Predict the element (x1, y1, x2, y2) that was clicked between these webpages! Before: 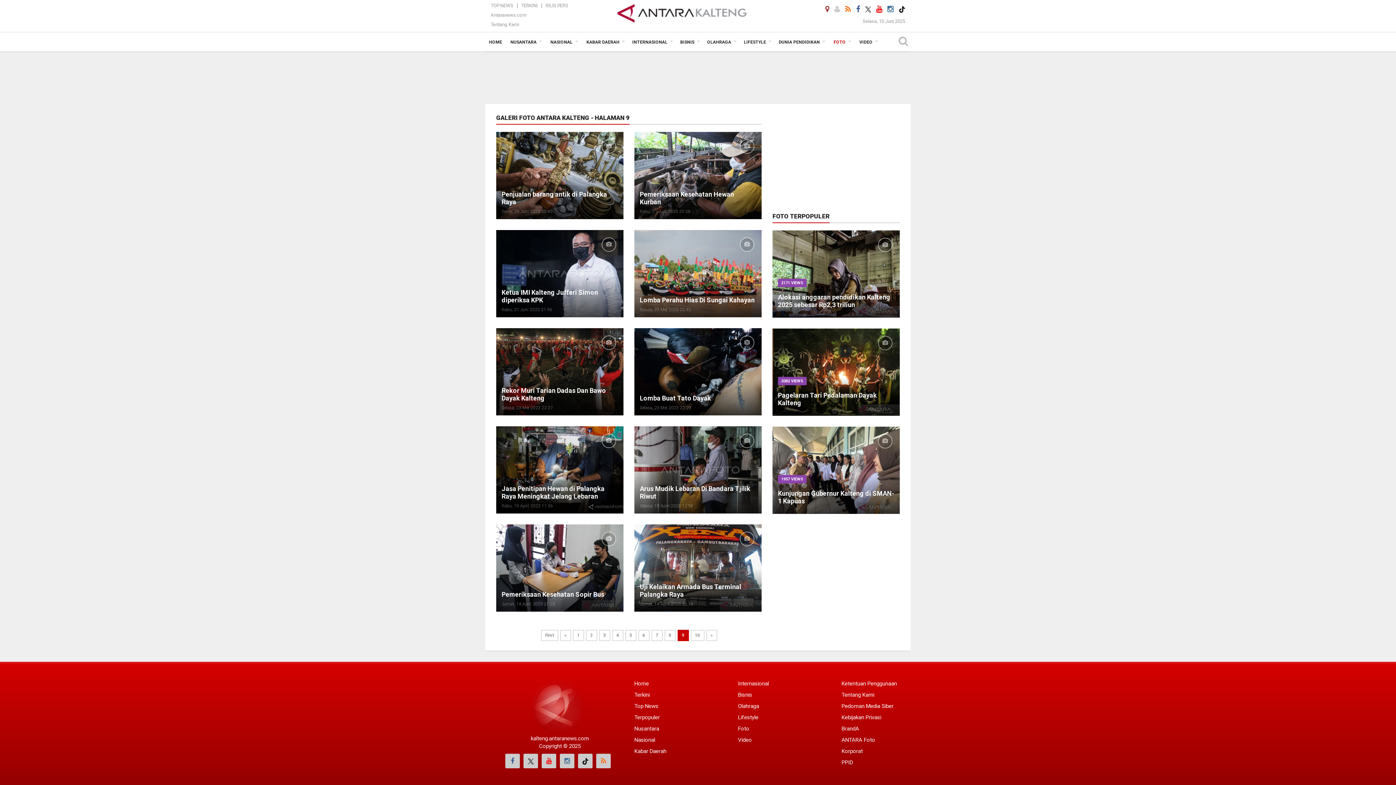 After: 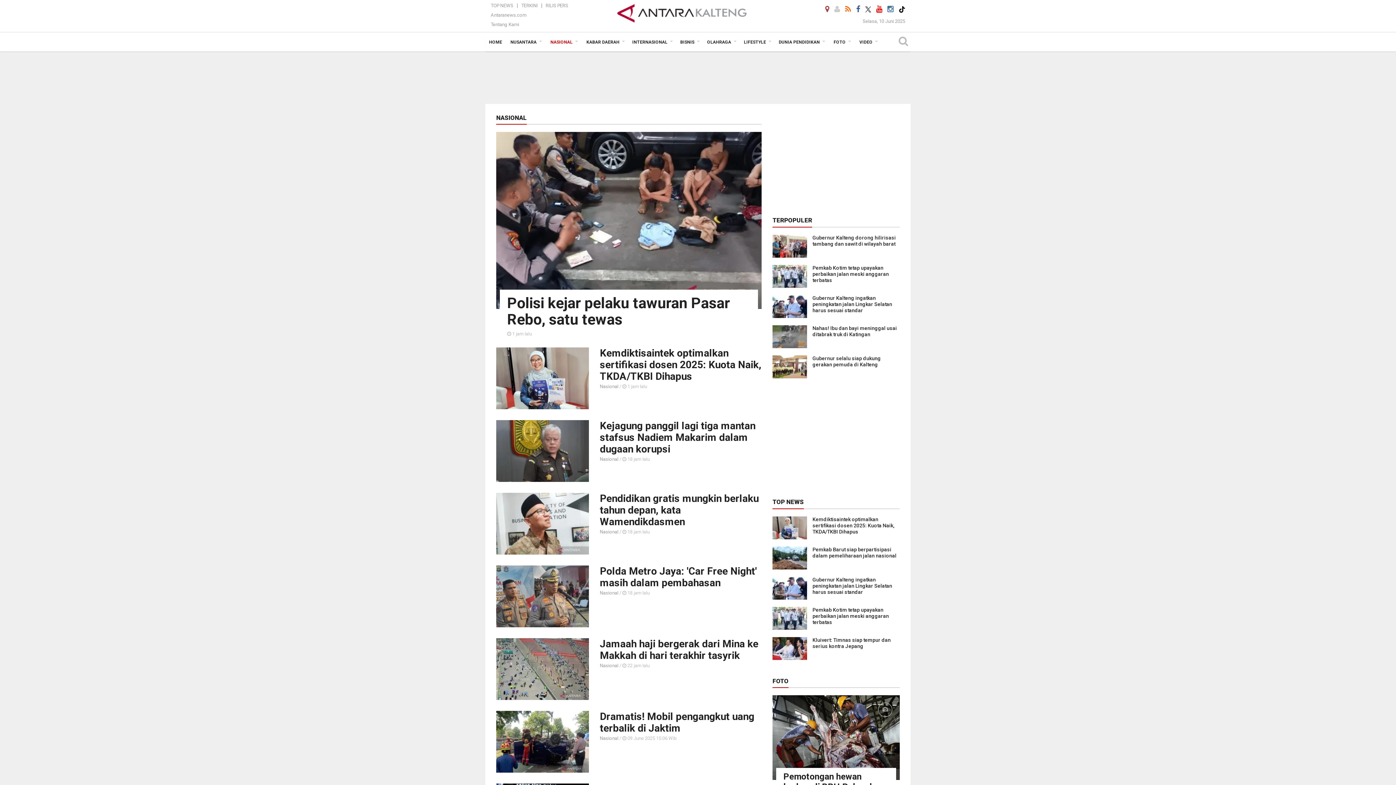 Action: label: NASIONAL bbox: (546, 33, 581, 51)